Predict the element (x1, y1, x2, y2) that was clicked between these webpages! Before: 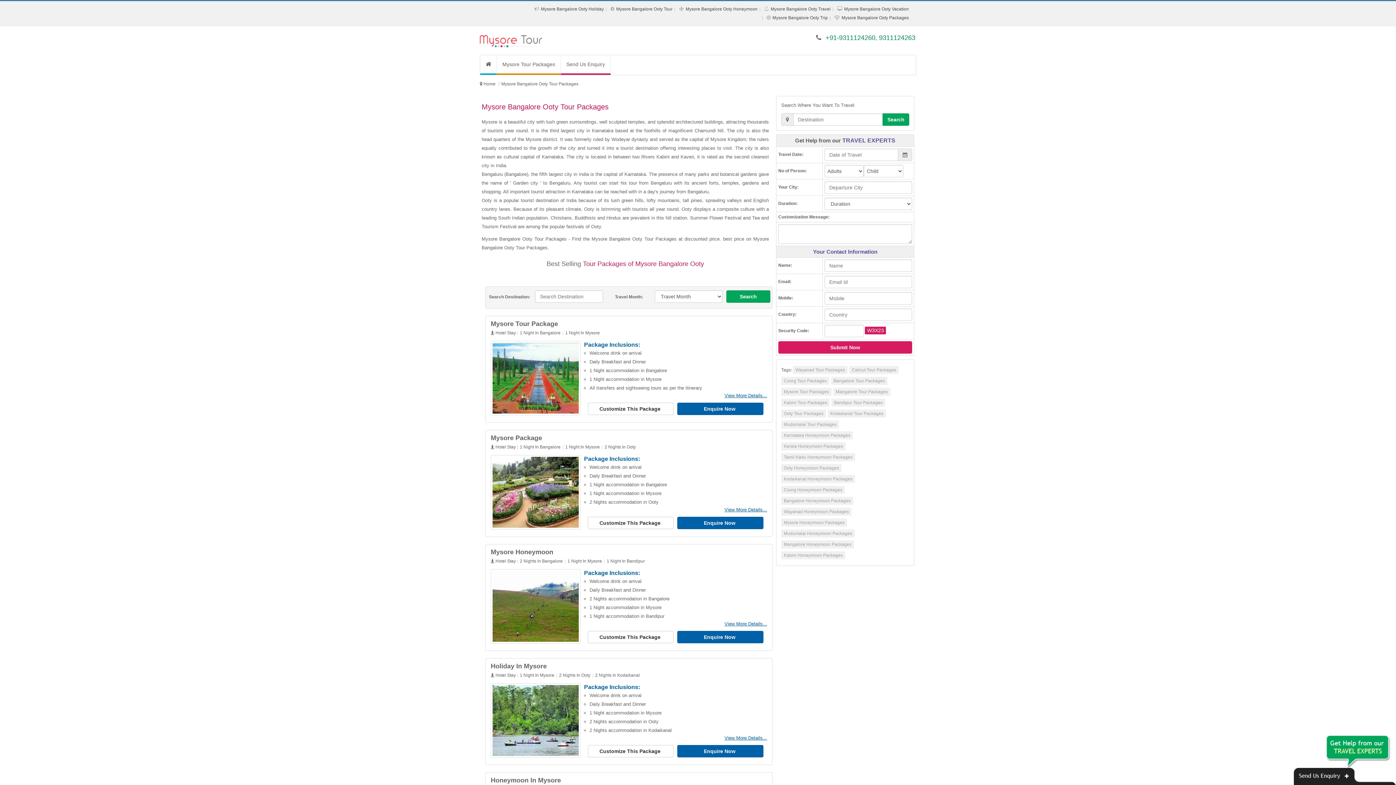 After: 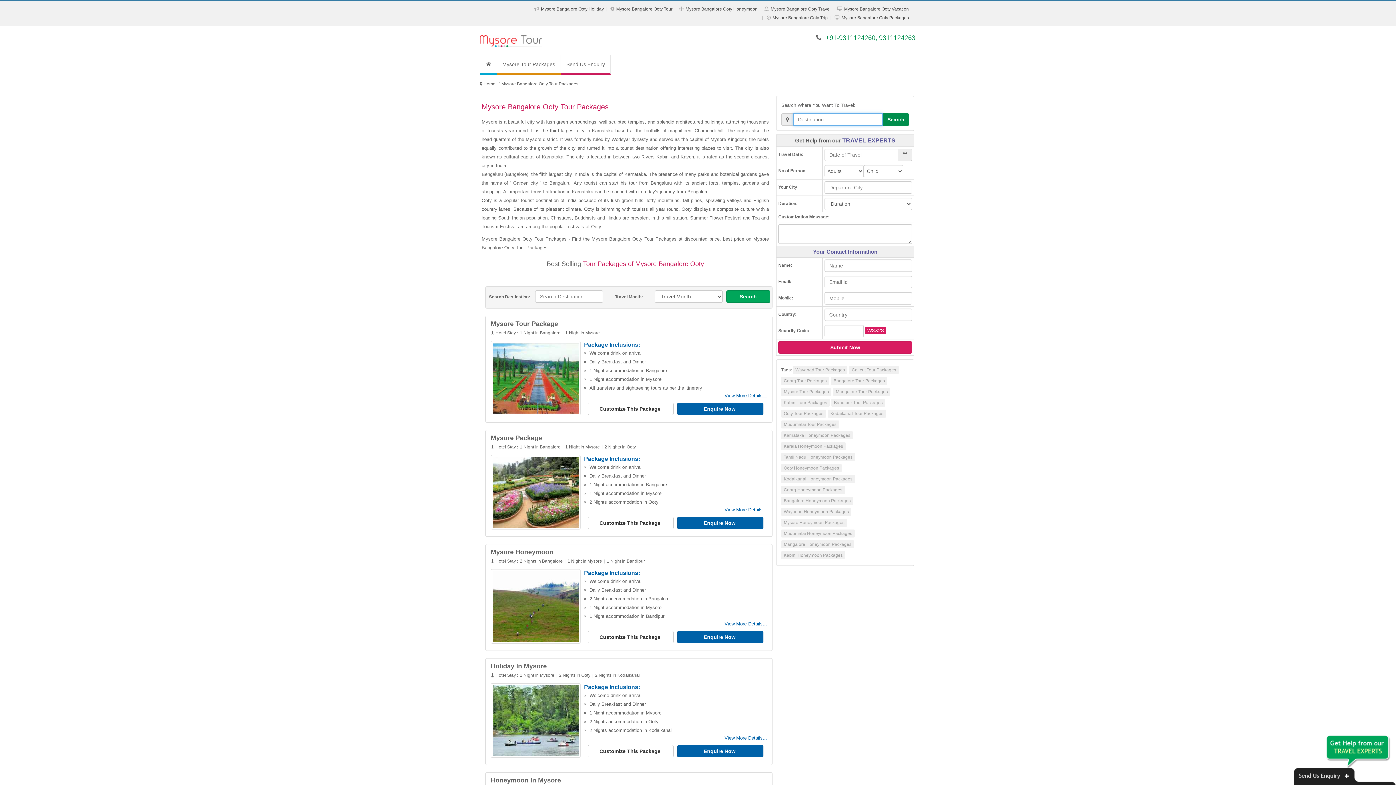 Action: label: Search bbox: (882, 113, 909, 125)